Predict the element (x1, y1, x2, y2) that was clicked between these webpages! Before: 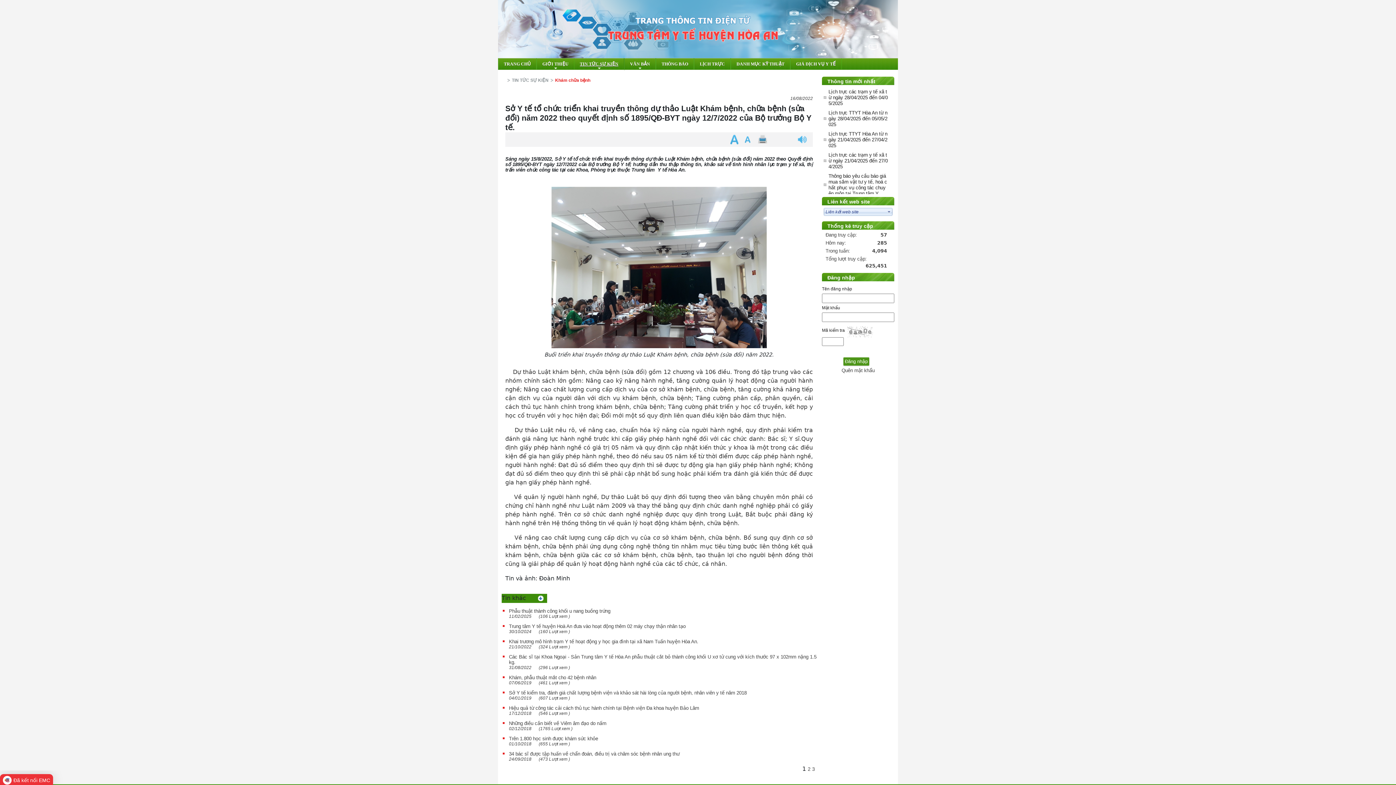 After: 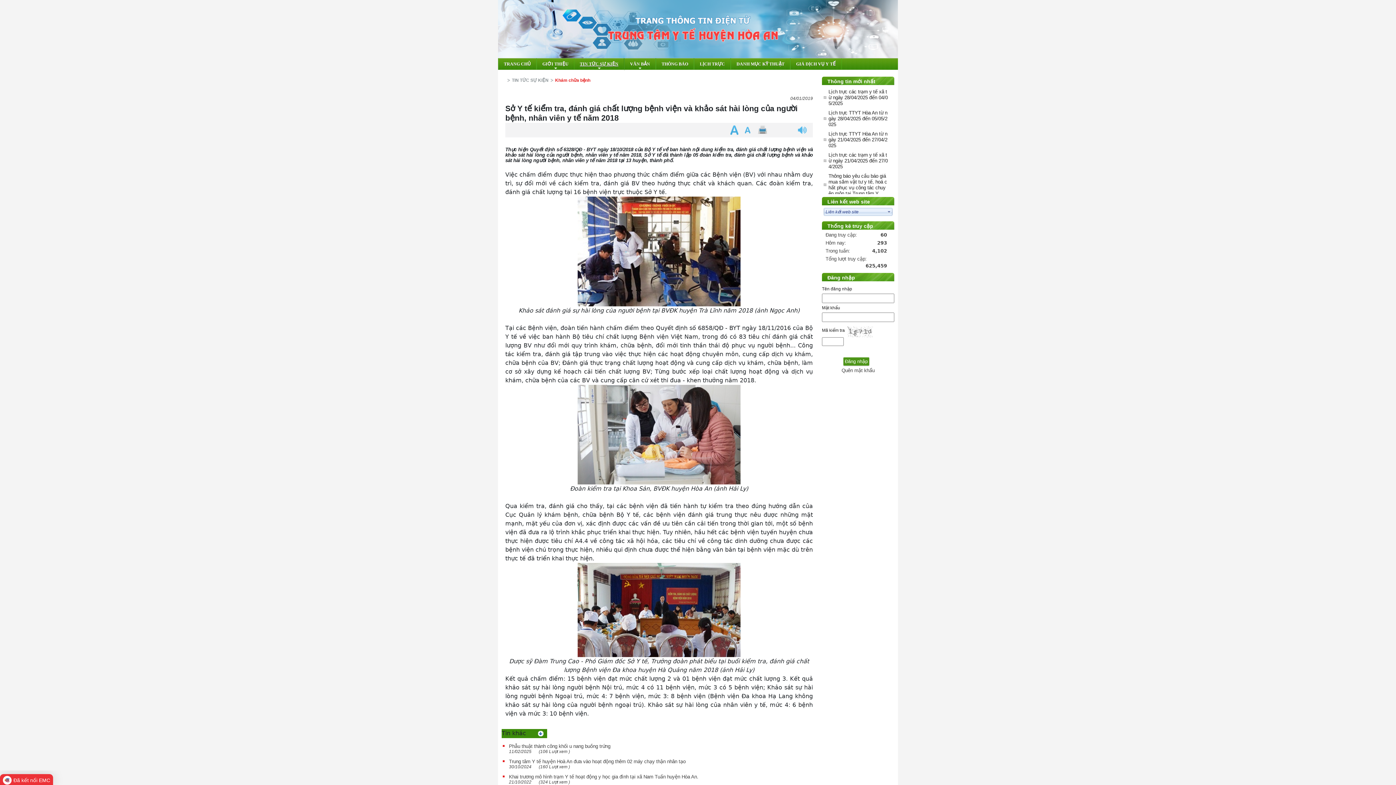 Action: bbox: (509, 690, 816, 696) label: Sở Y tế kiểm tra, đánh giá chất lượng bệnh viện và khảo sát hài lòng của người bệnh, nhân viên y tế năm 2018
04/01/2019
(607 Lượt xem )